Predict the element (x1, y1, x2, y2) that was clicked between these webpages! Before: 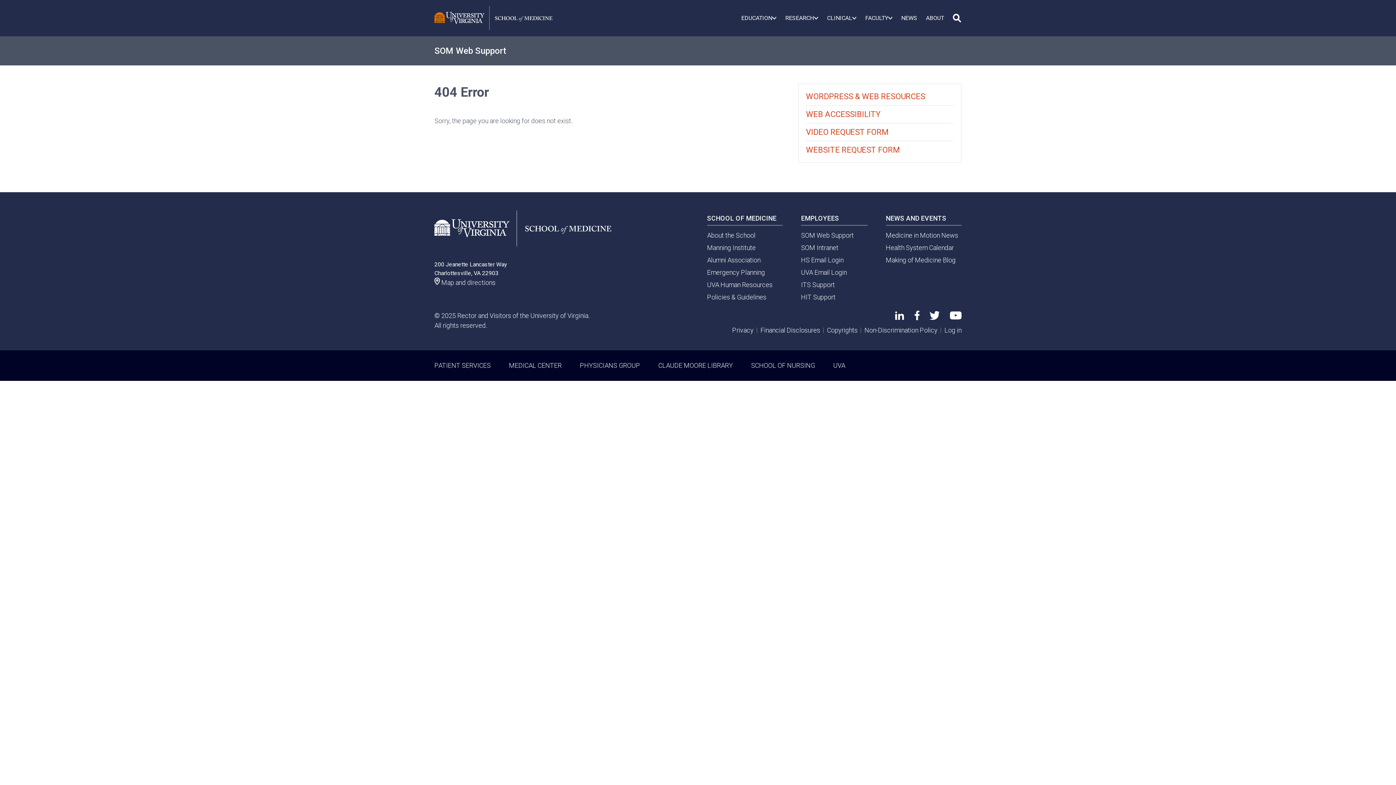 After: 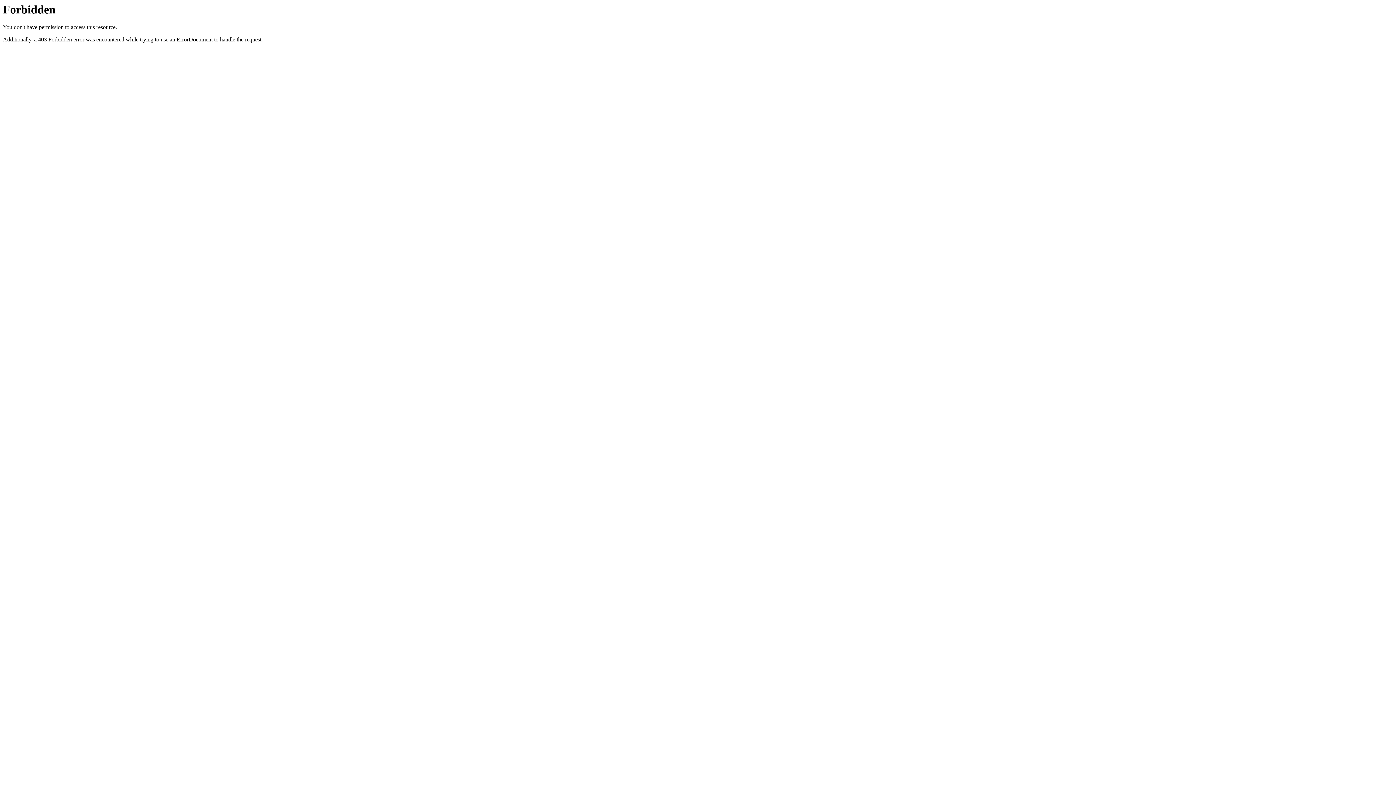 Action: label: Copyrights bbox: (827, 326, 857, 334)